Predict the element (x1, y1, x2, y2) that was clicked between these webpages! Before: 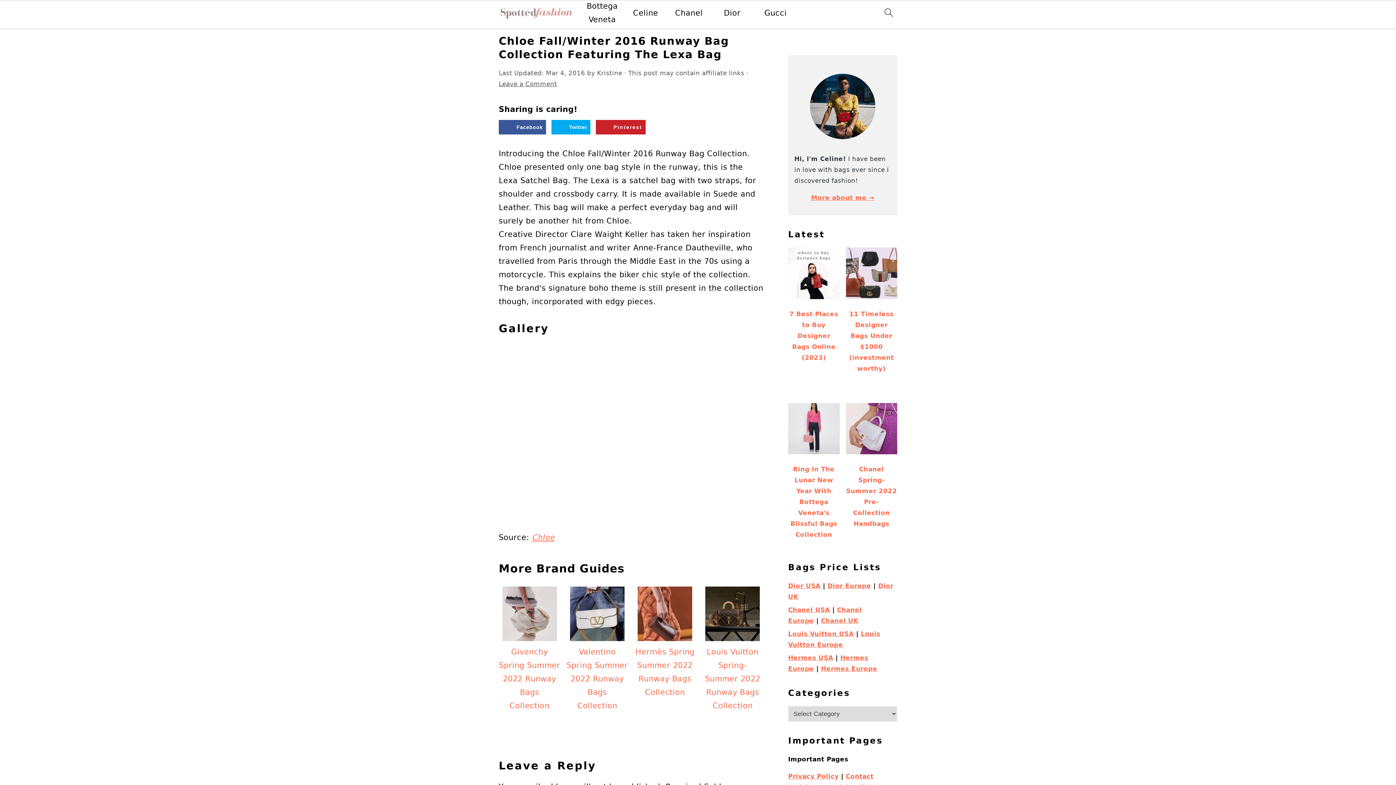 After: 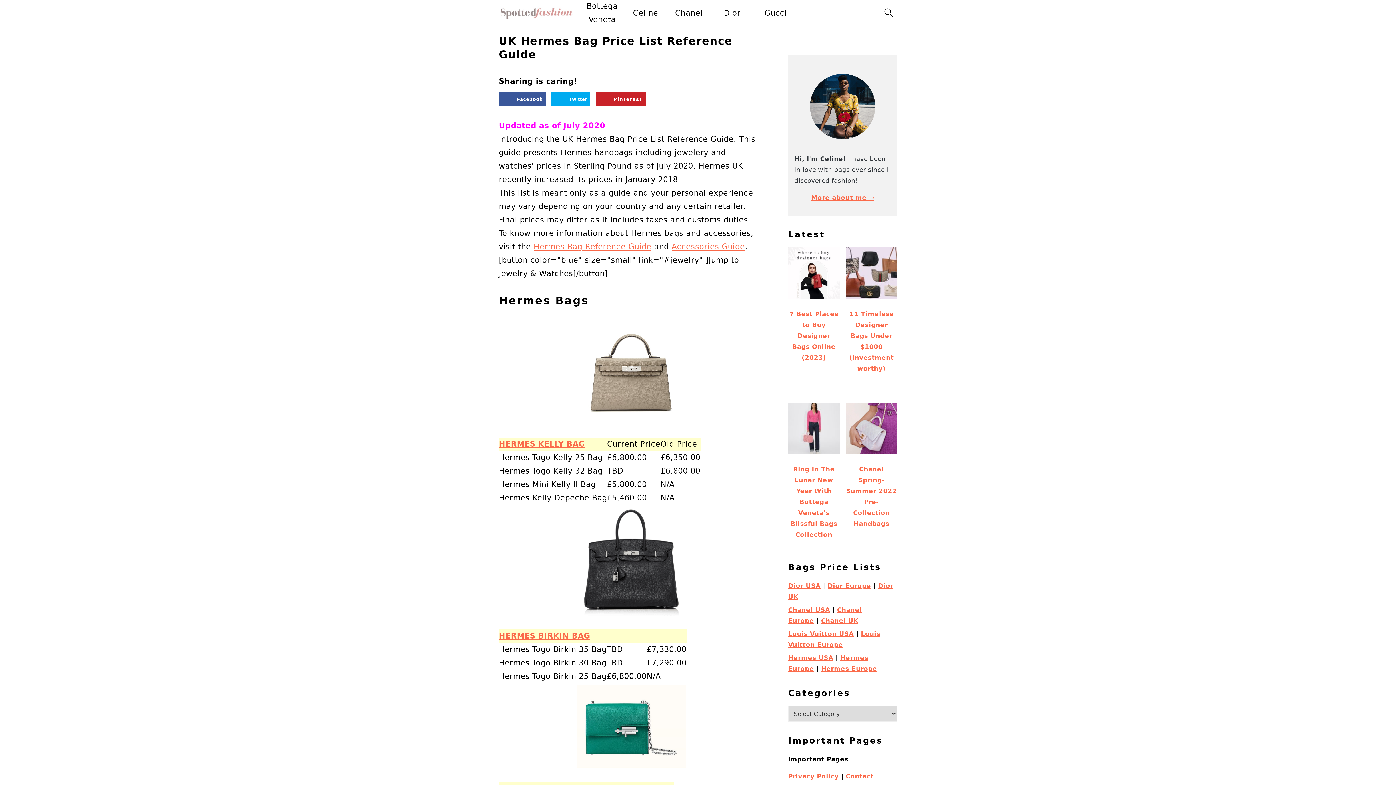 Action: bbox: (821, 665, 877, 672) label: Hermes Europe